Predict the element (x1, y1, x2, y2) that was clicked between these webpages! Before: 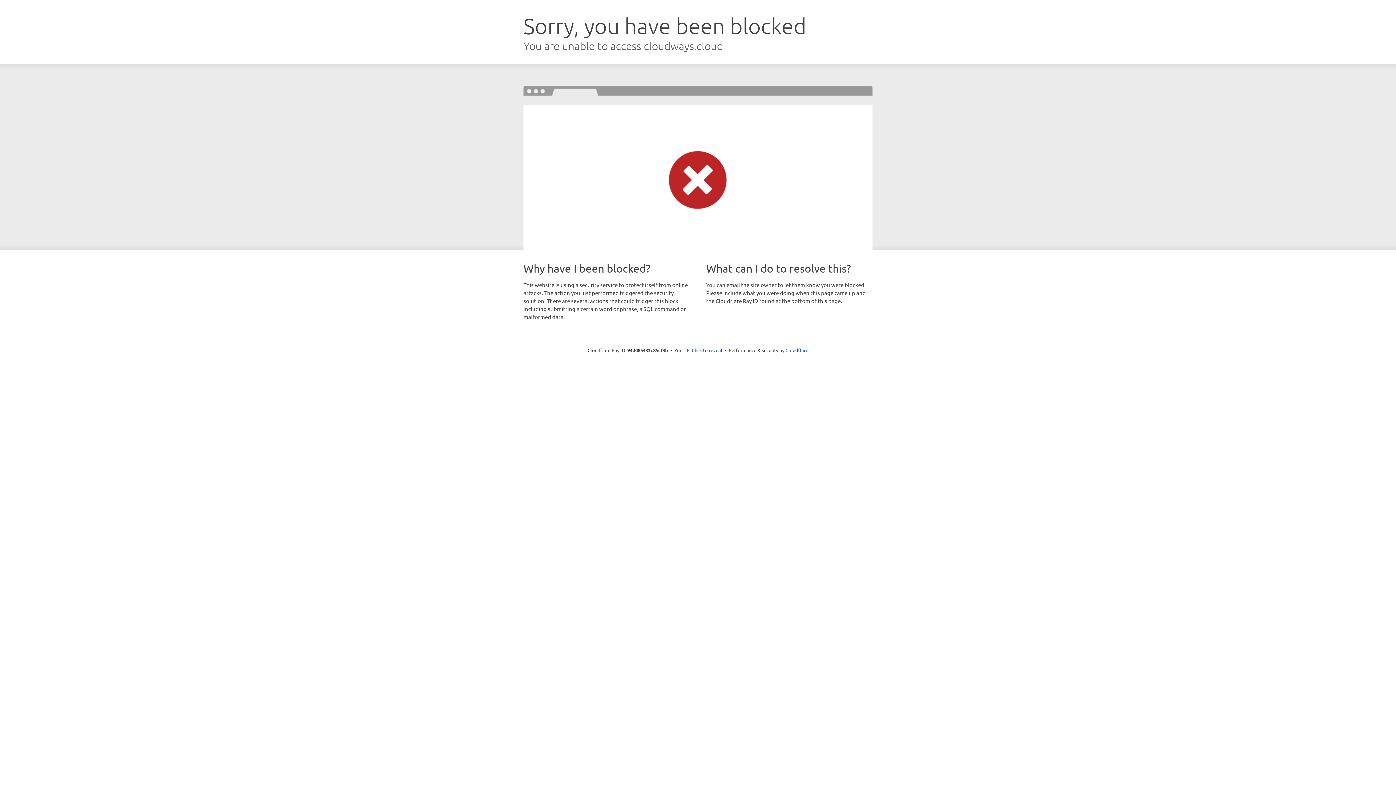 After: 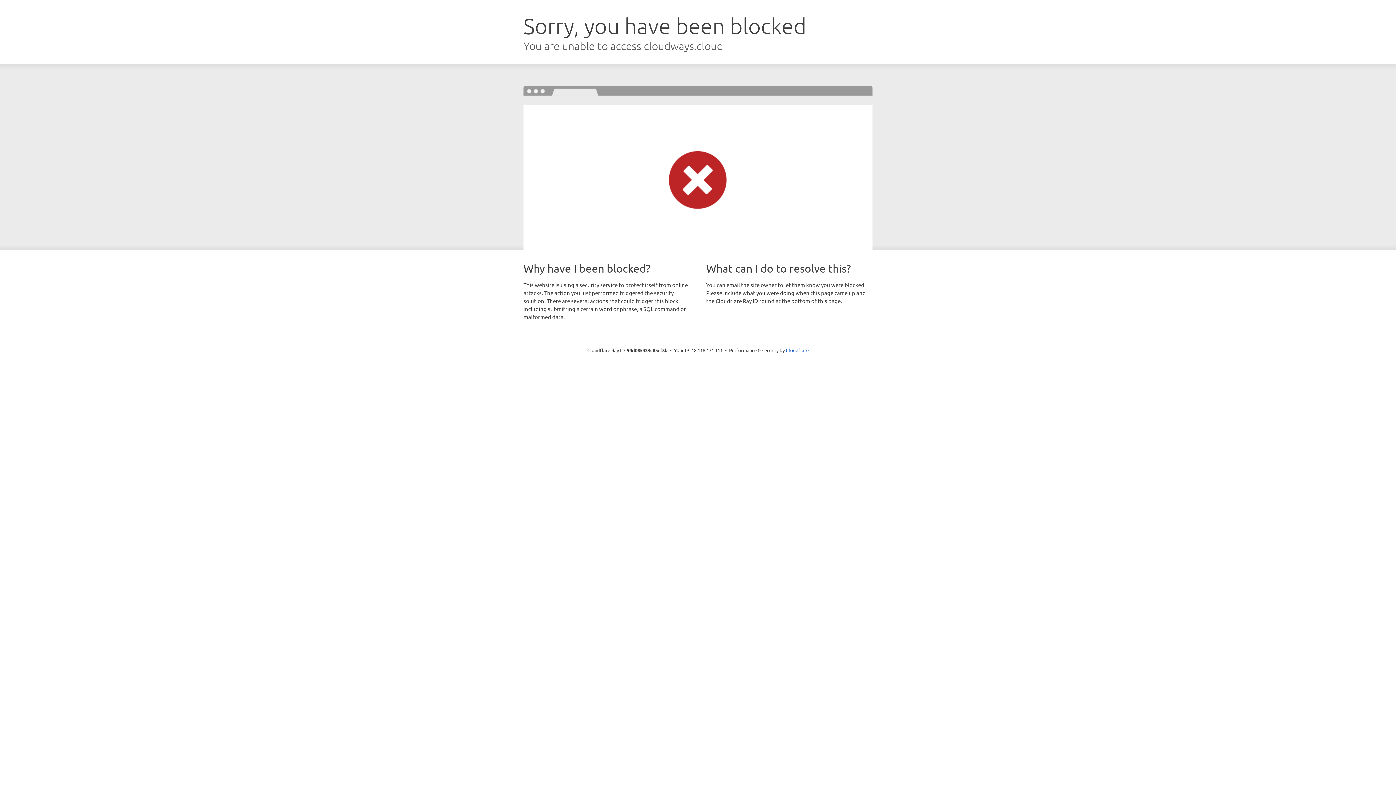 Action: label: Click to reveal bbox: (692, 346, 722, 353)